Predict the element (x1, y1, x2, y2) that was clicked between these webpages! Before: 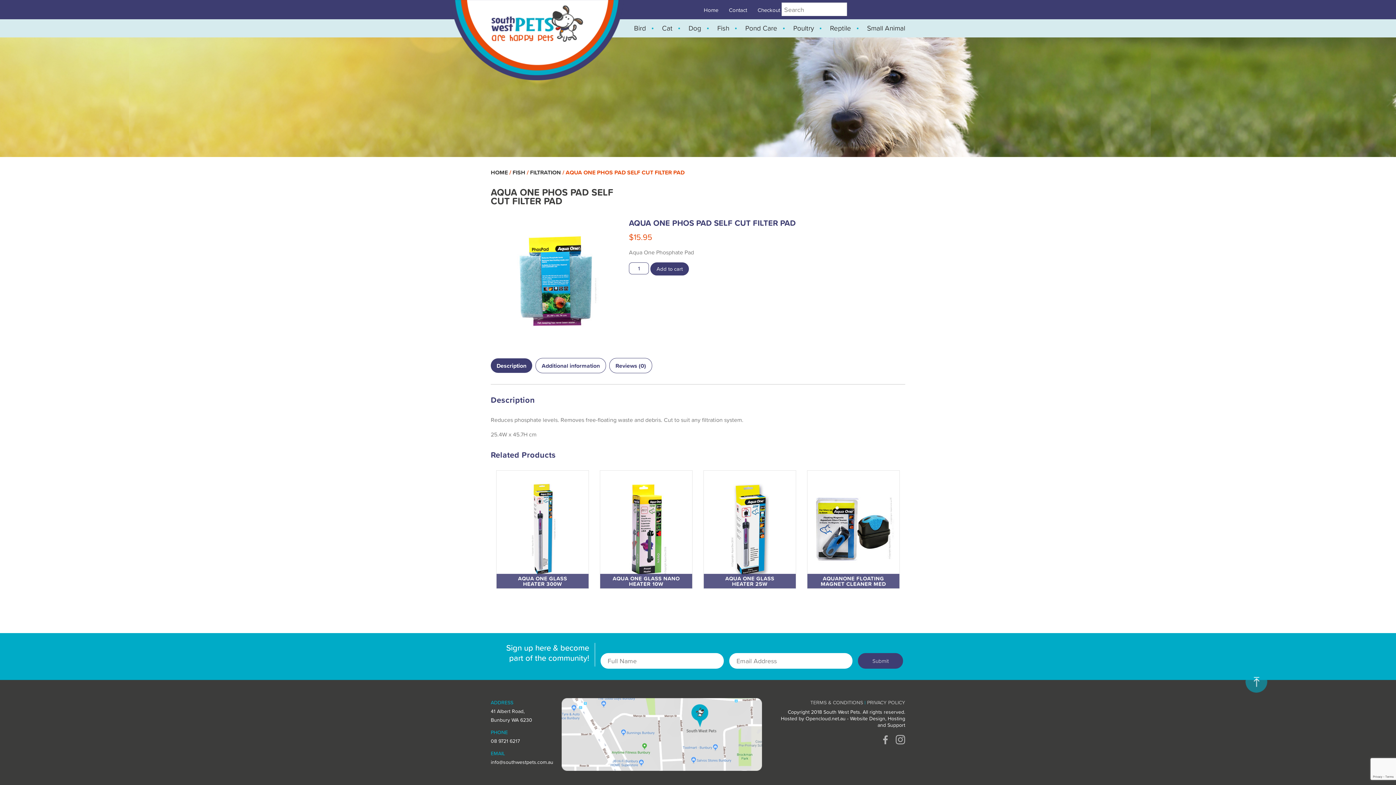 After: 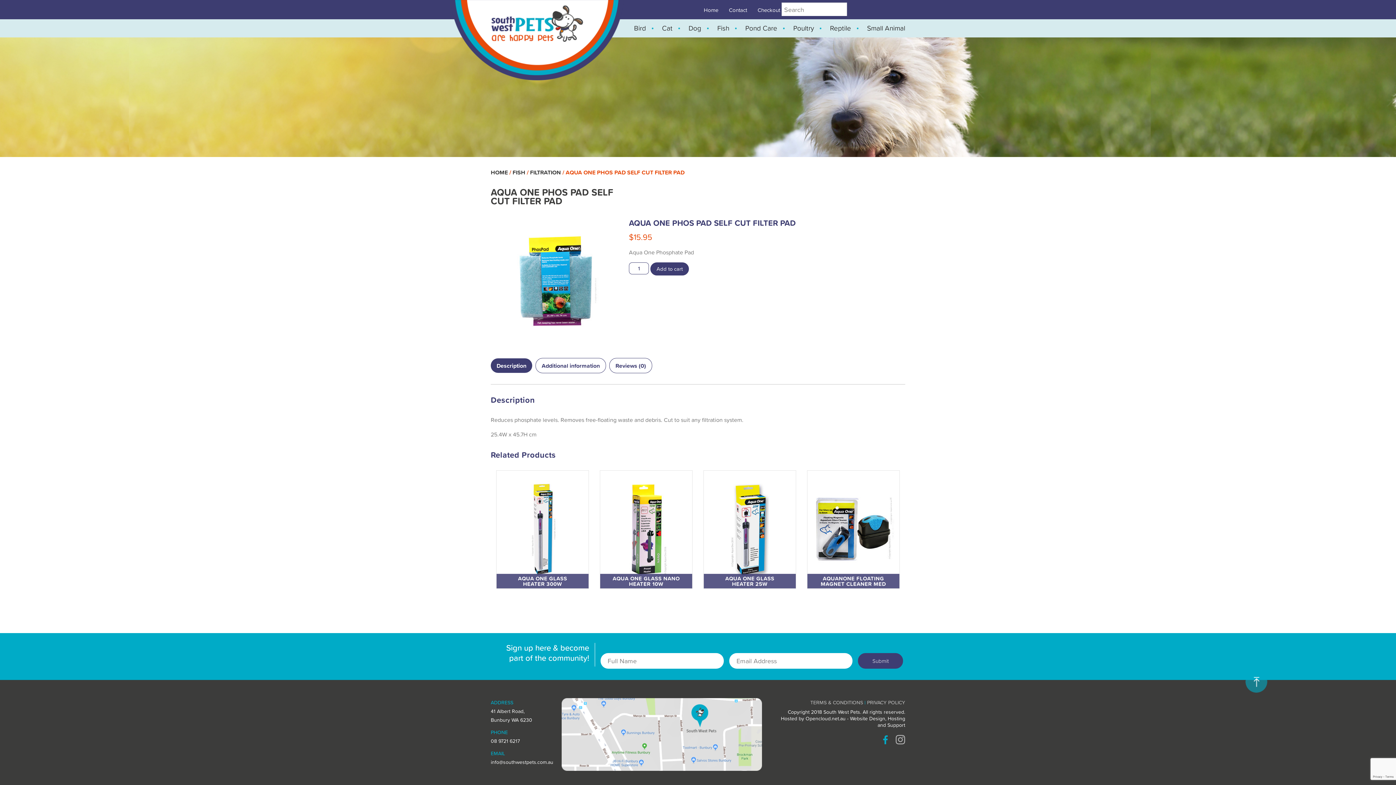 Action: bbox: (882, 733, 888, 747)